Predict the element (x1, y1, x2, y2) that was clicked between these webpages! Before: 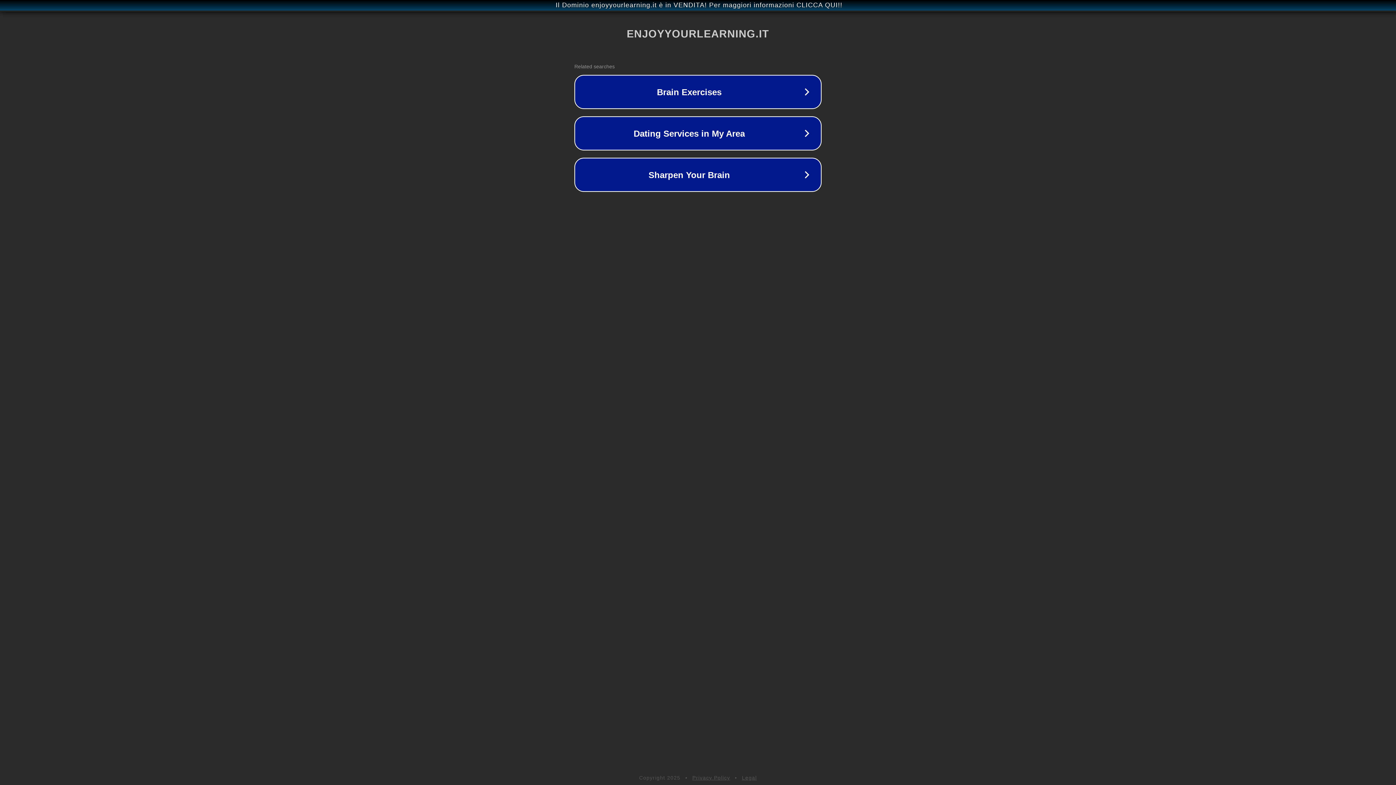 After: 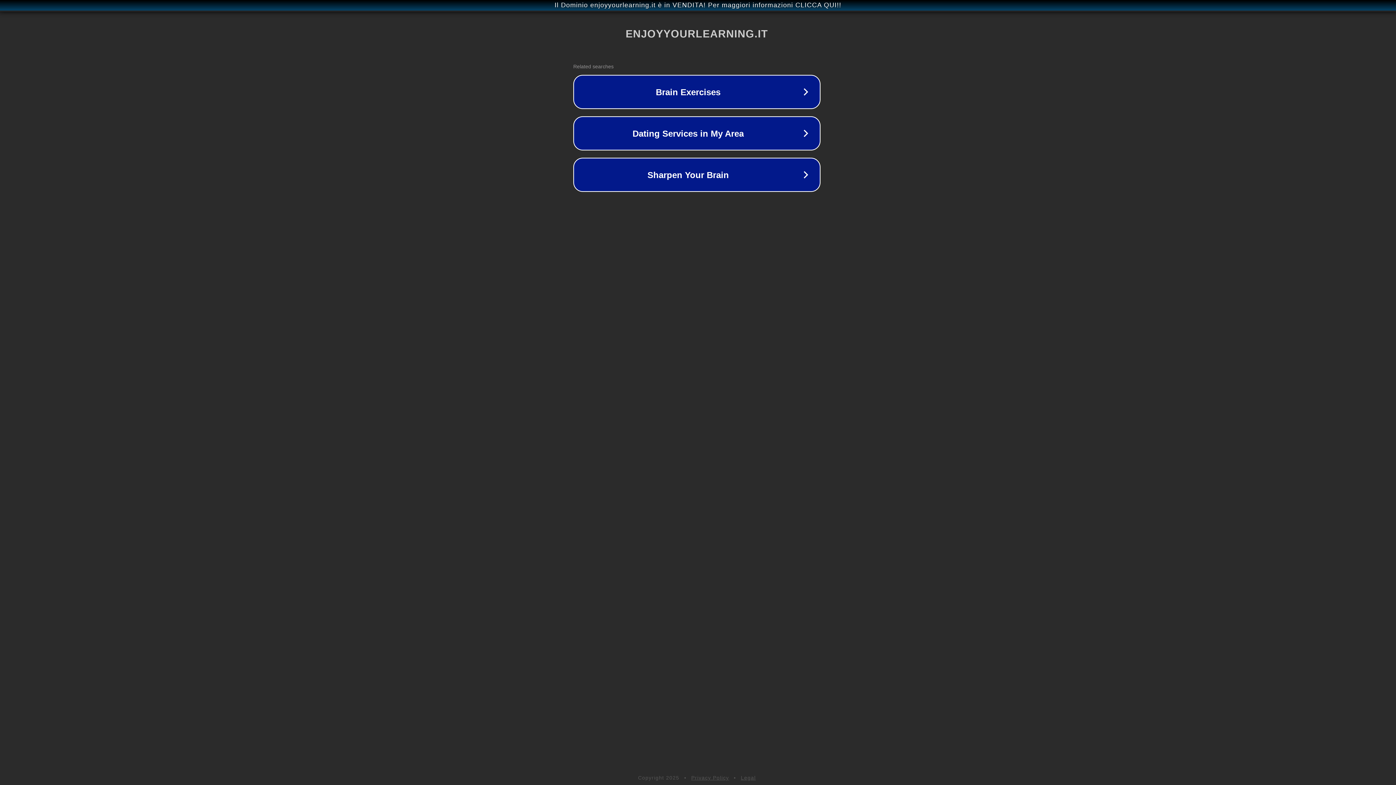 Action: bbox: (1, 1, 1397, 9) label: Il Dominio enjoyyourlearning.it è in VENDITA! Per maggiori informazioni CLICCA QUI!!